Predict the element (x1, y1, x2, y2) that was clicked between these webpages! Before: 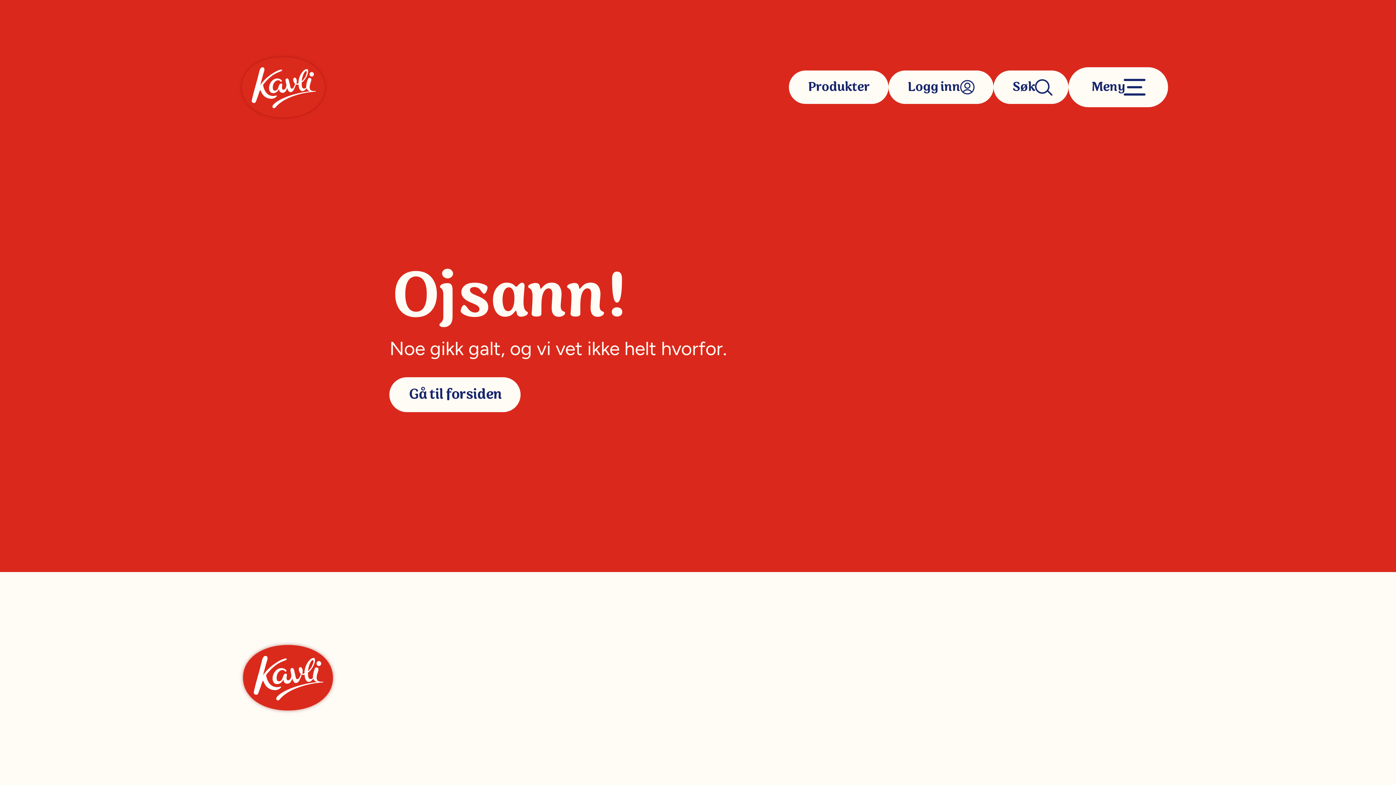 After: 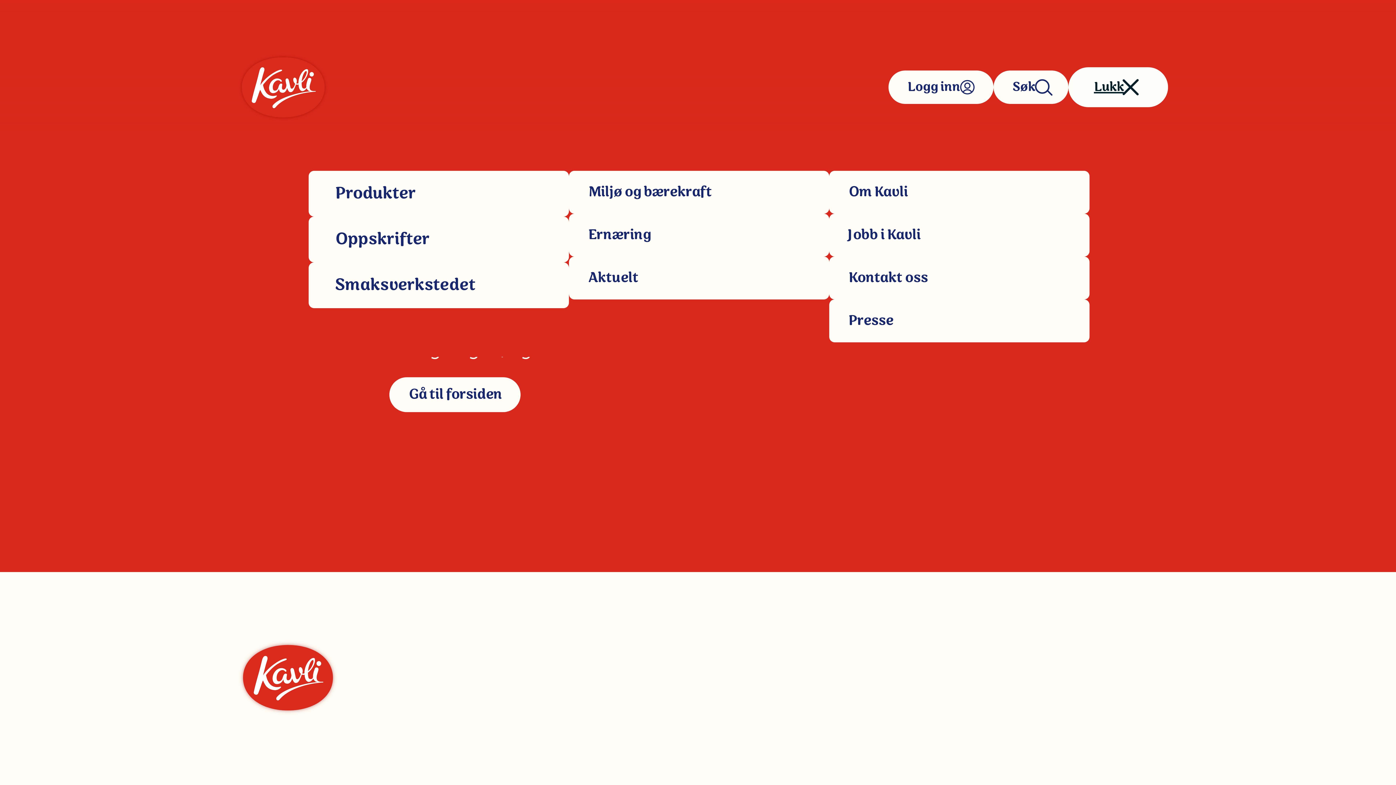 Action: bbox: (1068, 67, 1168, 107) label: Meny